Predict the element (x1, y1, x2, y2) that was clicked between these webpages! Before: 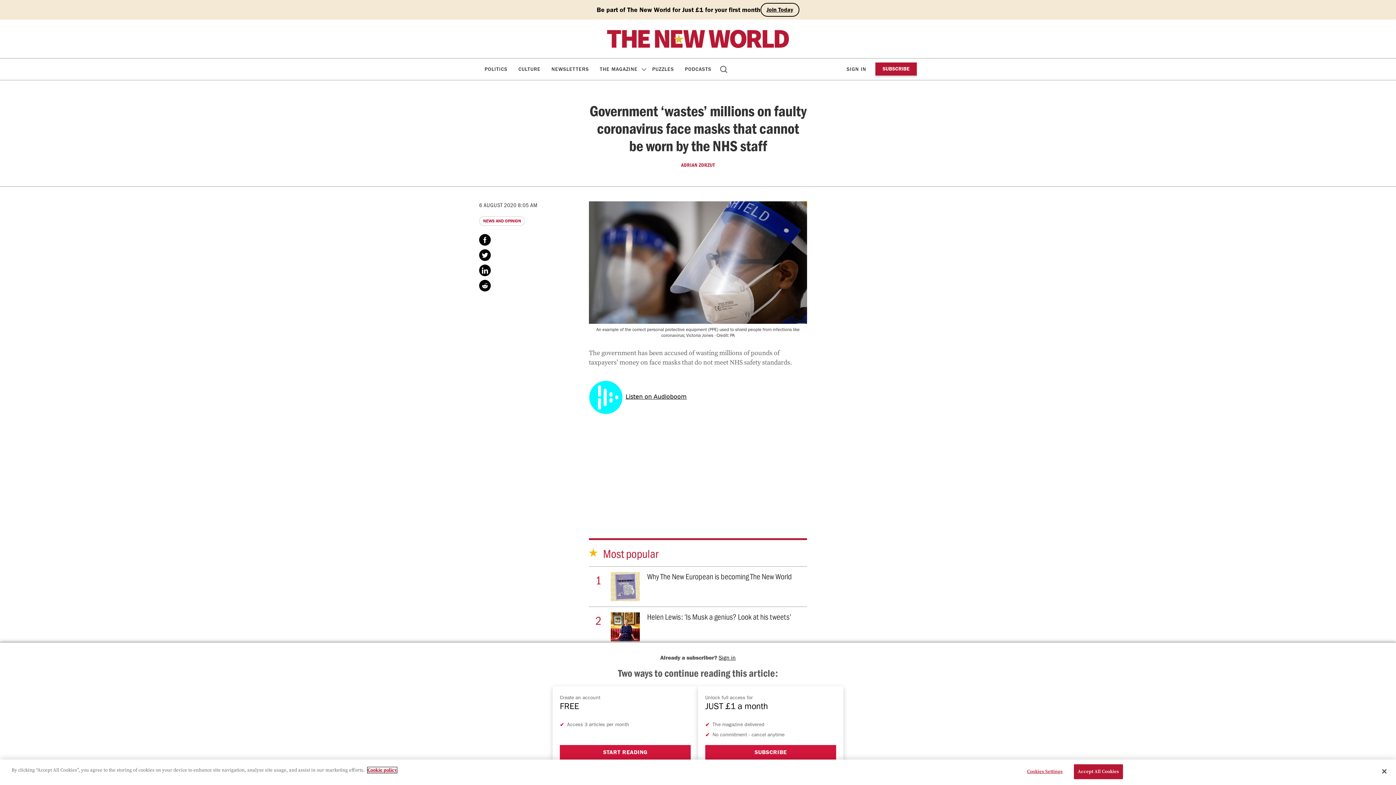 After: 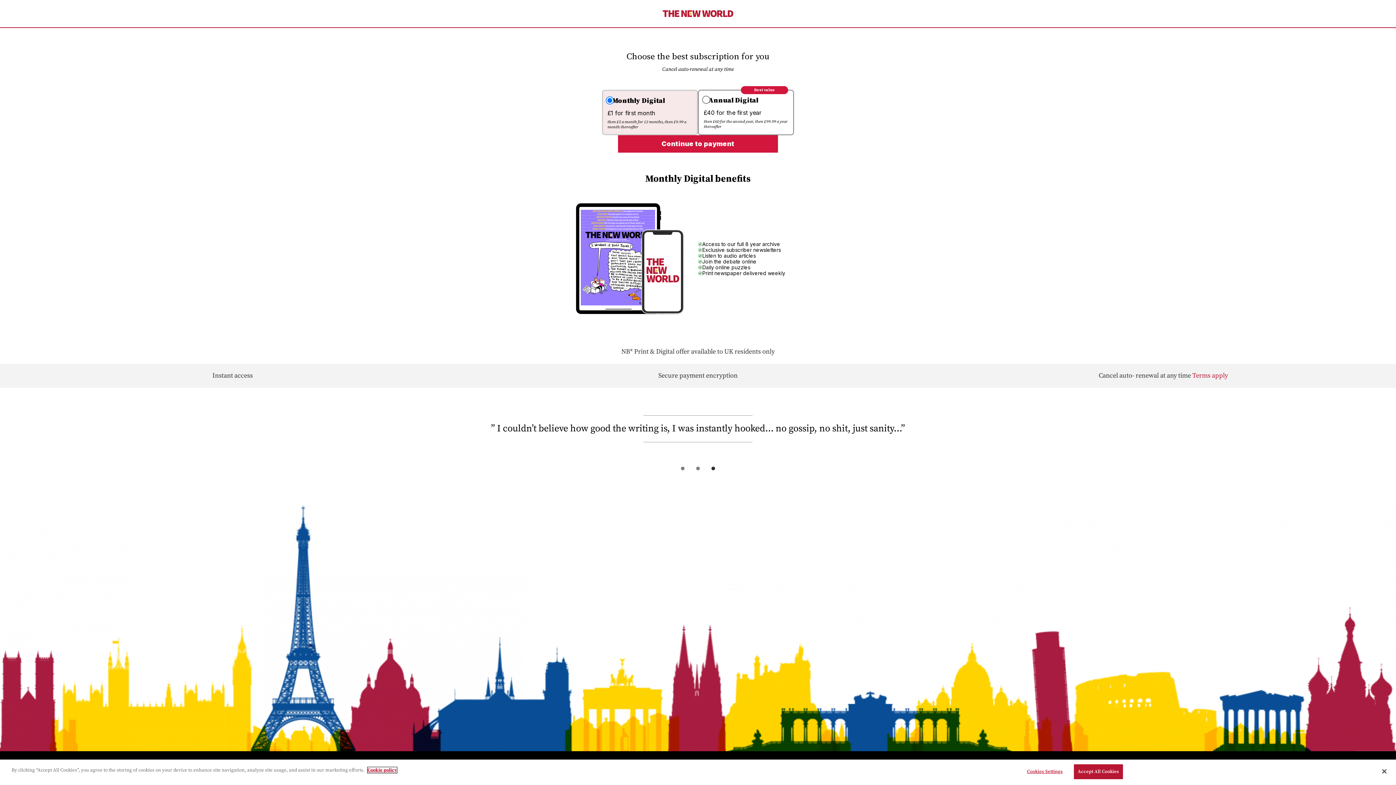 Action: label: Join Today bbox: (760, 2, 799, 16)